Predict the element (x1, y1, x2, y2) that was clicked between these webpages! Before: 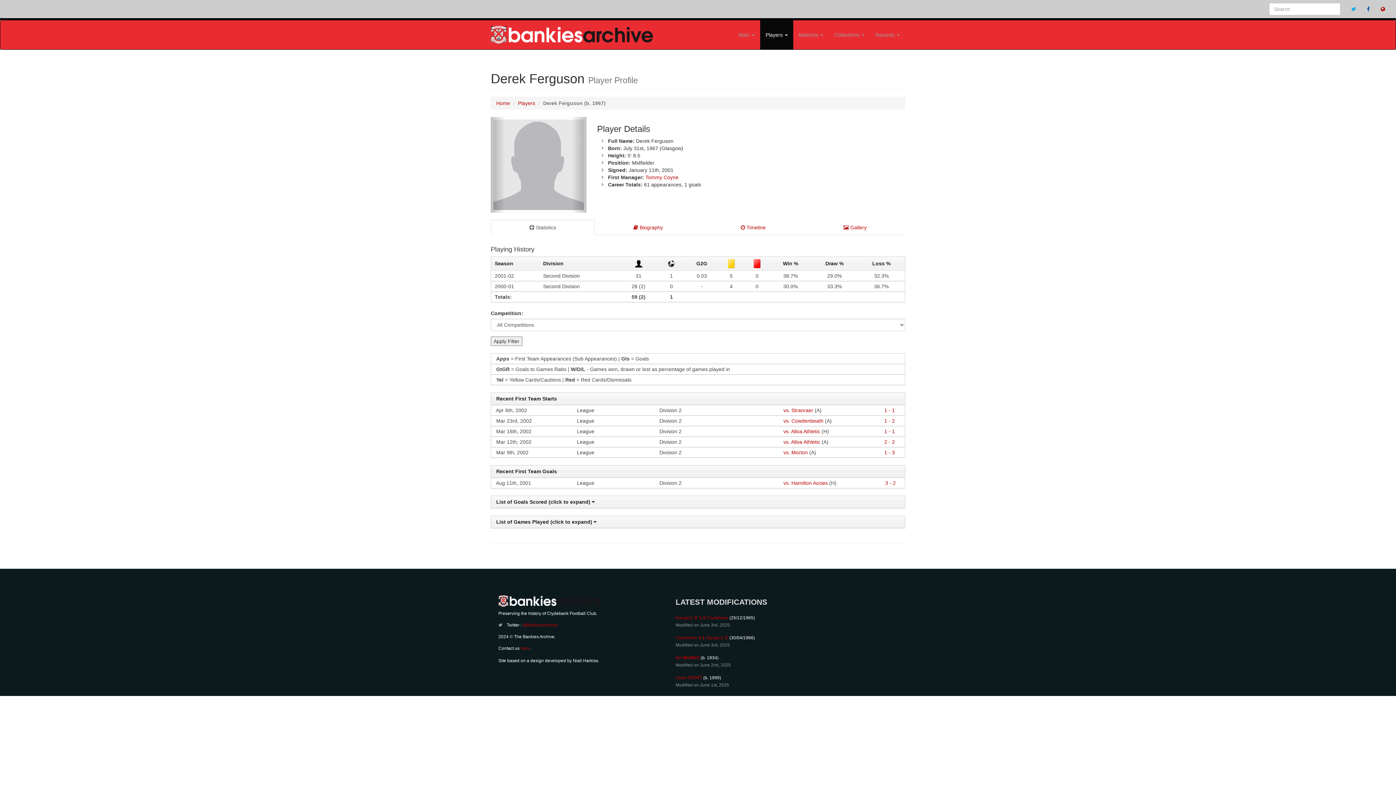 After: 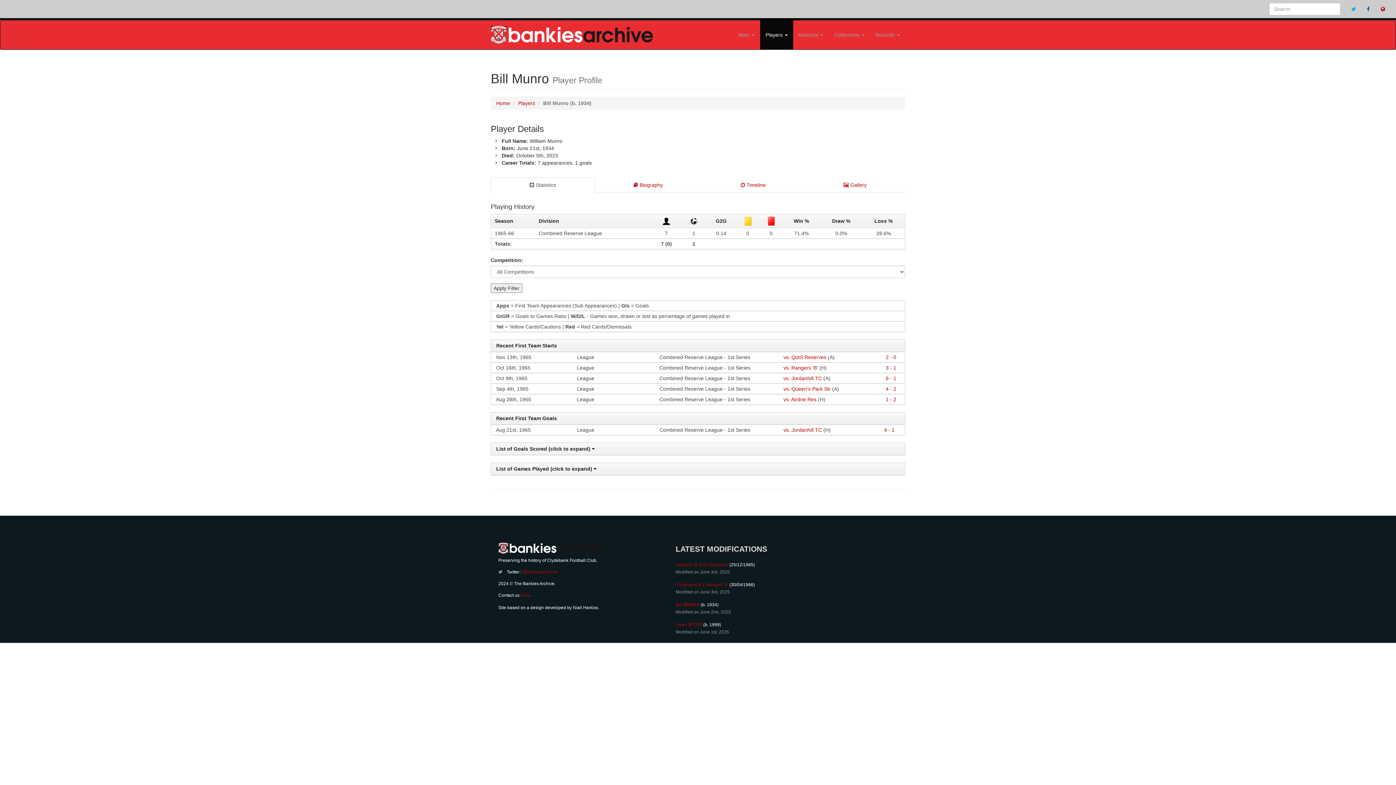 Action: bbox: (675, 655, 699, 660) label: Bill MUNRO